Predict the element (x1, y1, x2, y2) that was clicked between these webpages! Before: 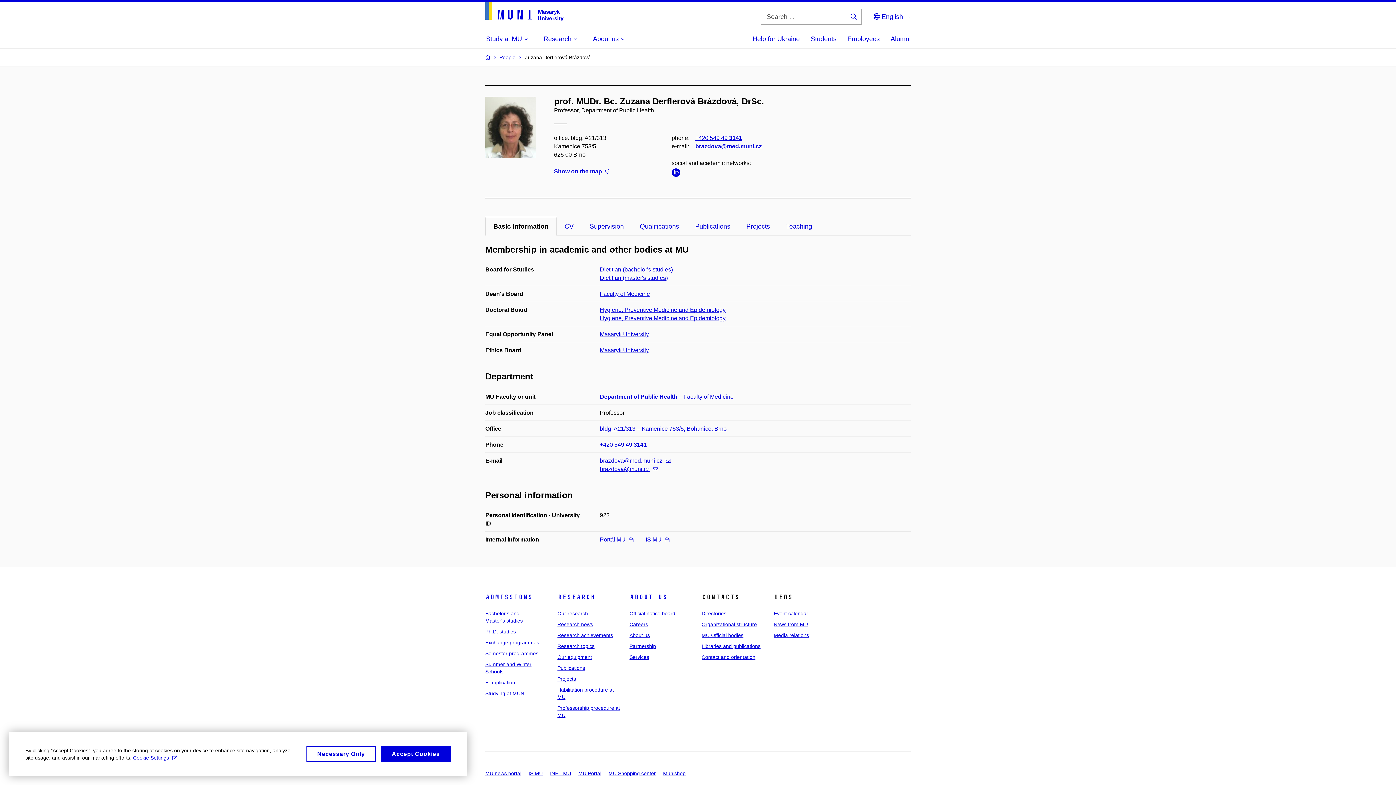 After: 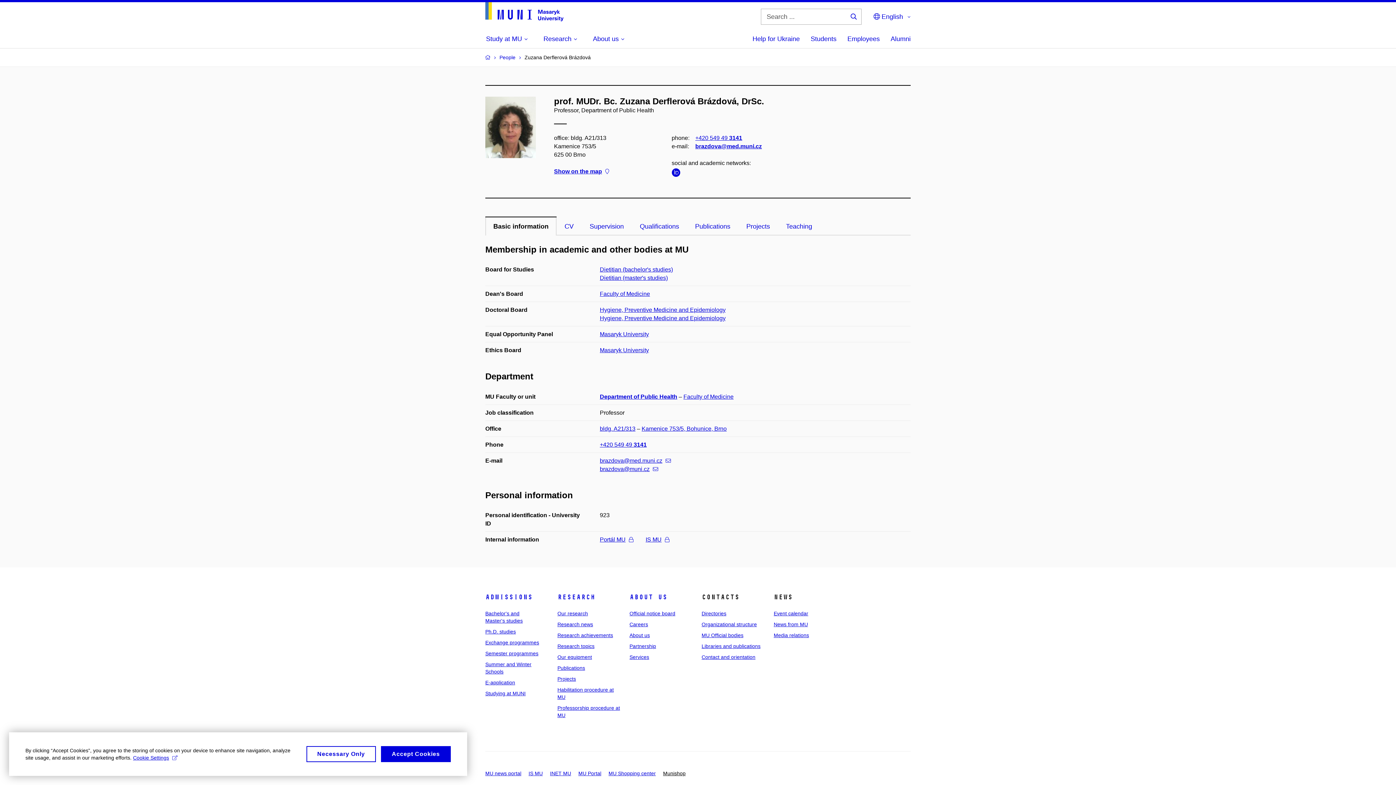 Action: bbox: (663, 771, 685, 776) label: Munishop